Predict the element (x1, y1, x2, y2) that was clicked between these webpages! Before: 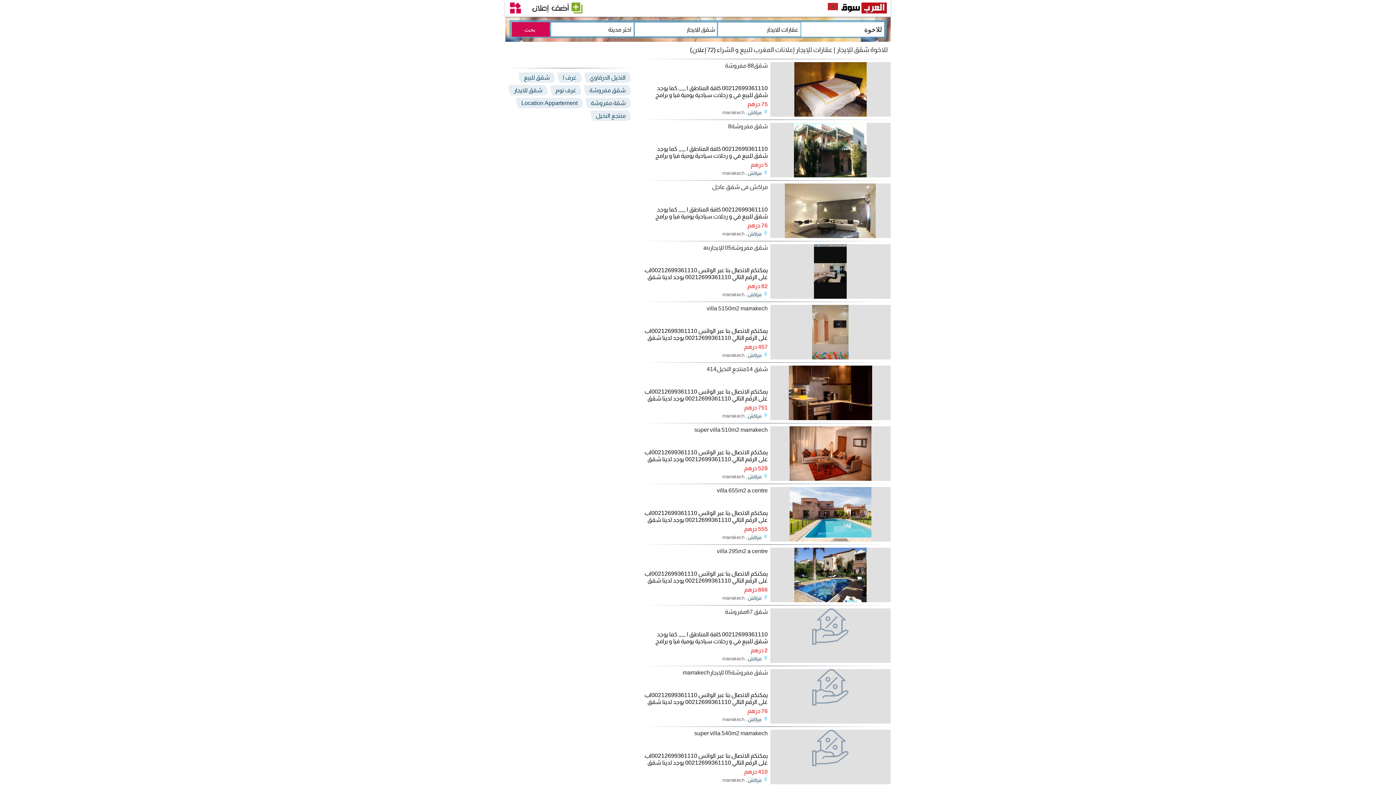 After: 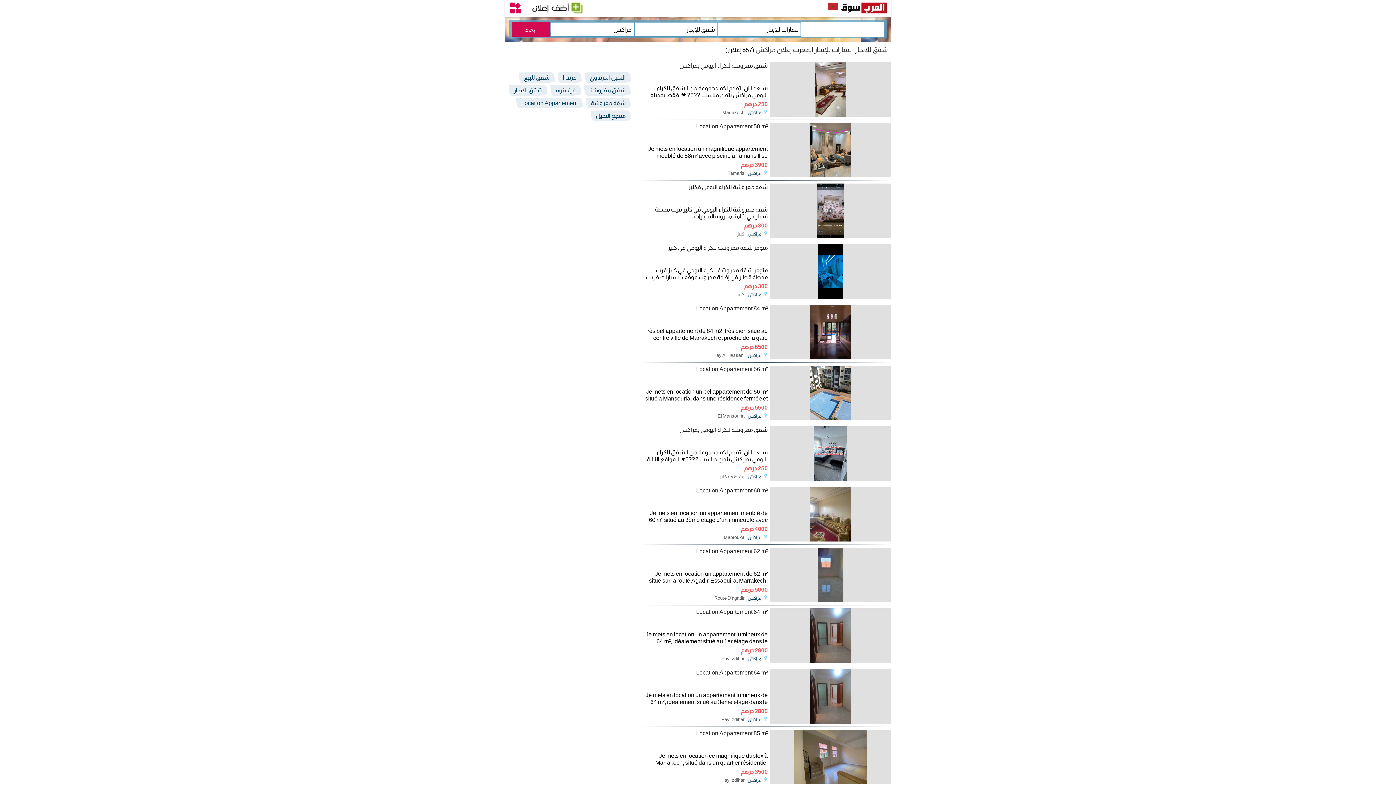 Action: bbox: (746, 777, 762, 784) label: مراكش